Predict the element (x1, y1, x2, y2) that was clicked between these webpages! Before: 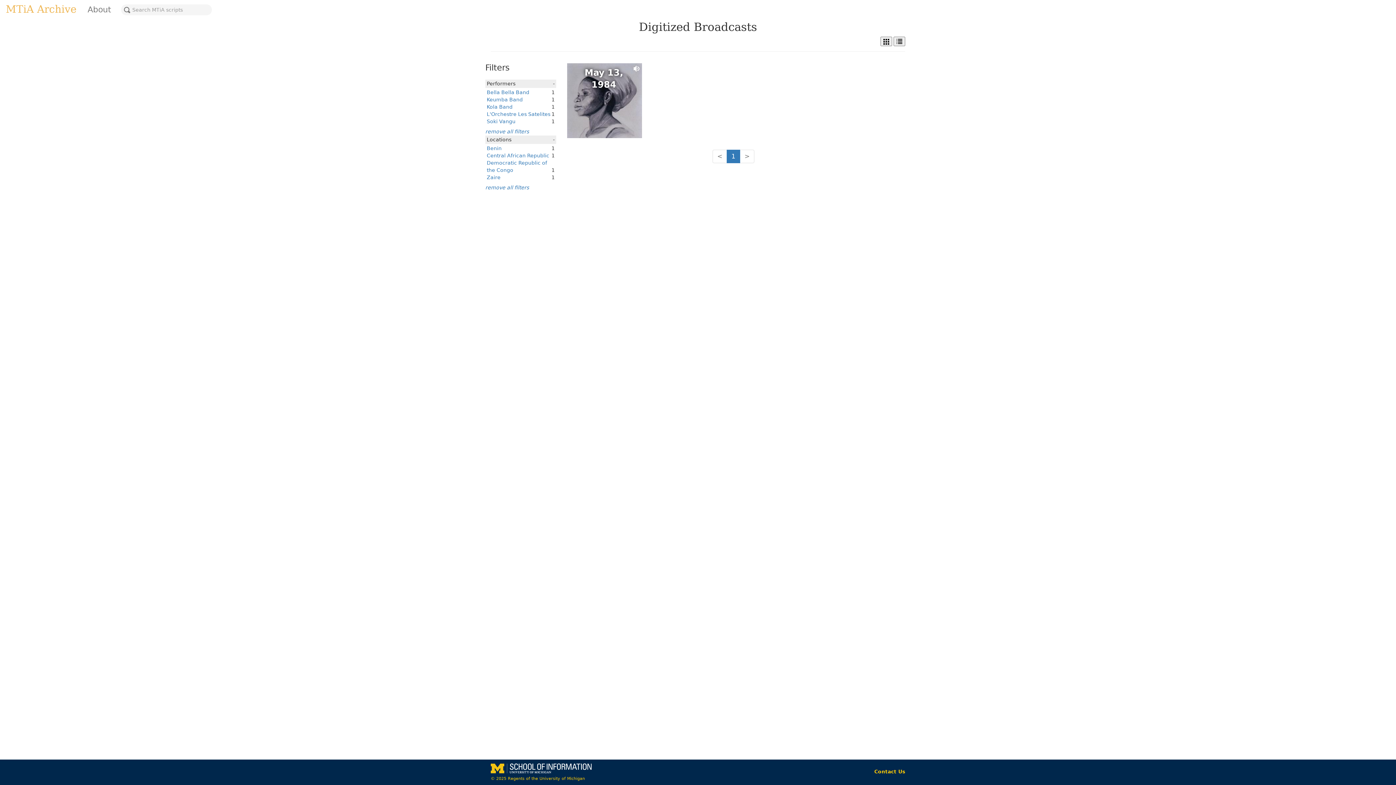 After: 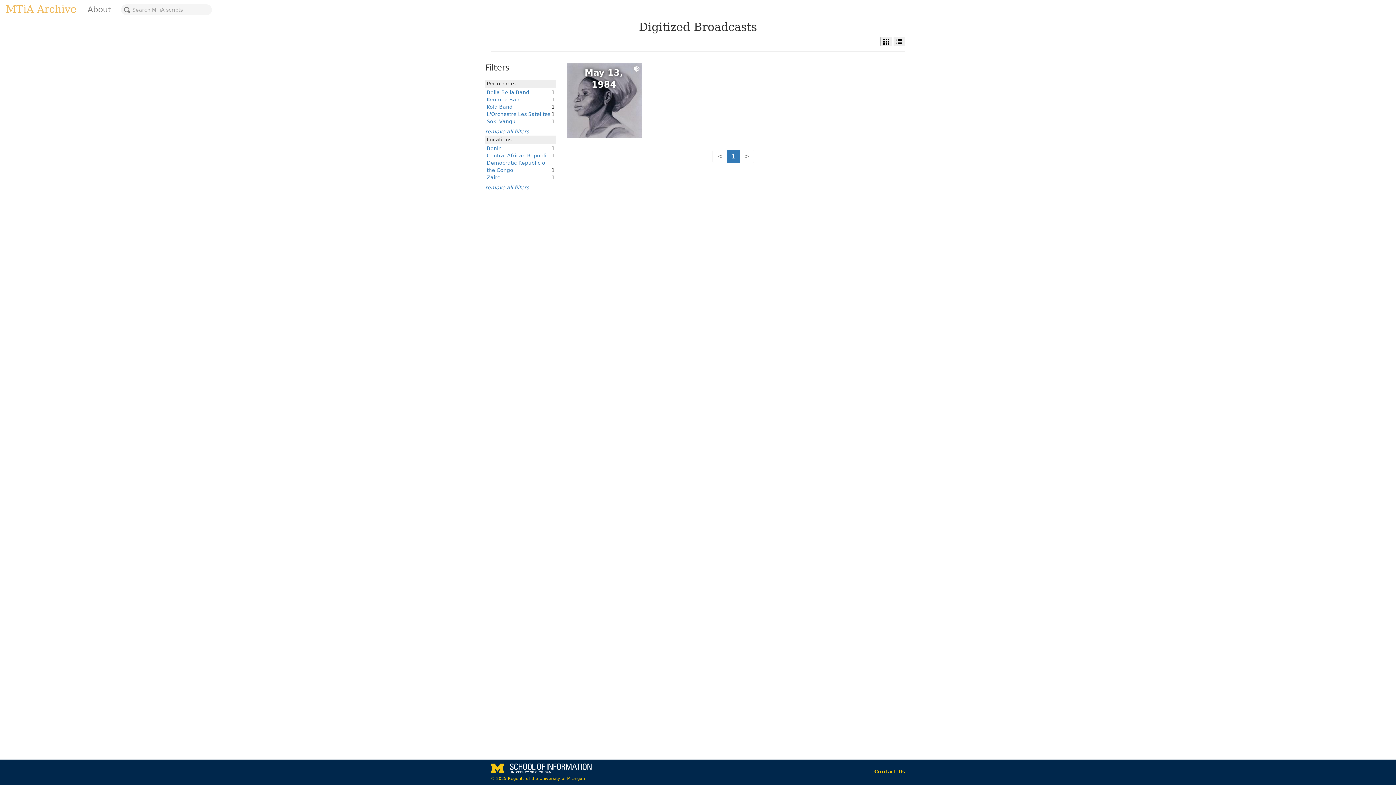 Action: bbox: (874, 769, 905, 774) label: Contact Us